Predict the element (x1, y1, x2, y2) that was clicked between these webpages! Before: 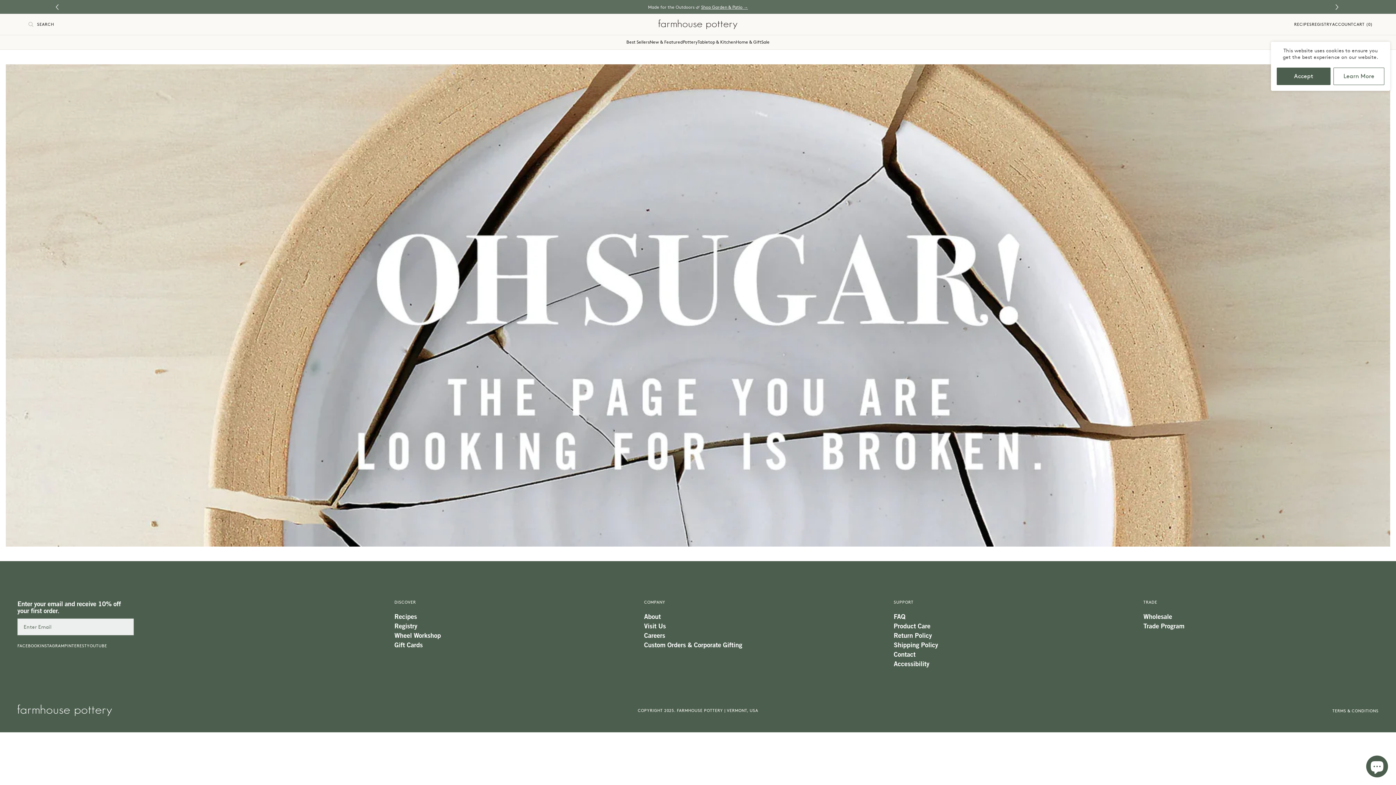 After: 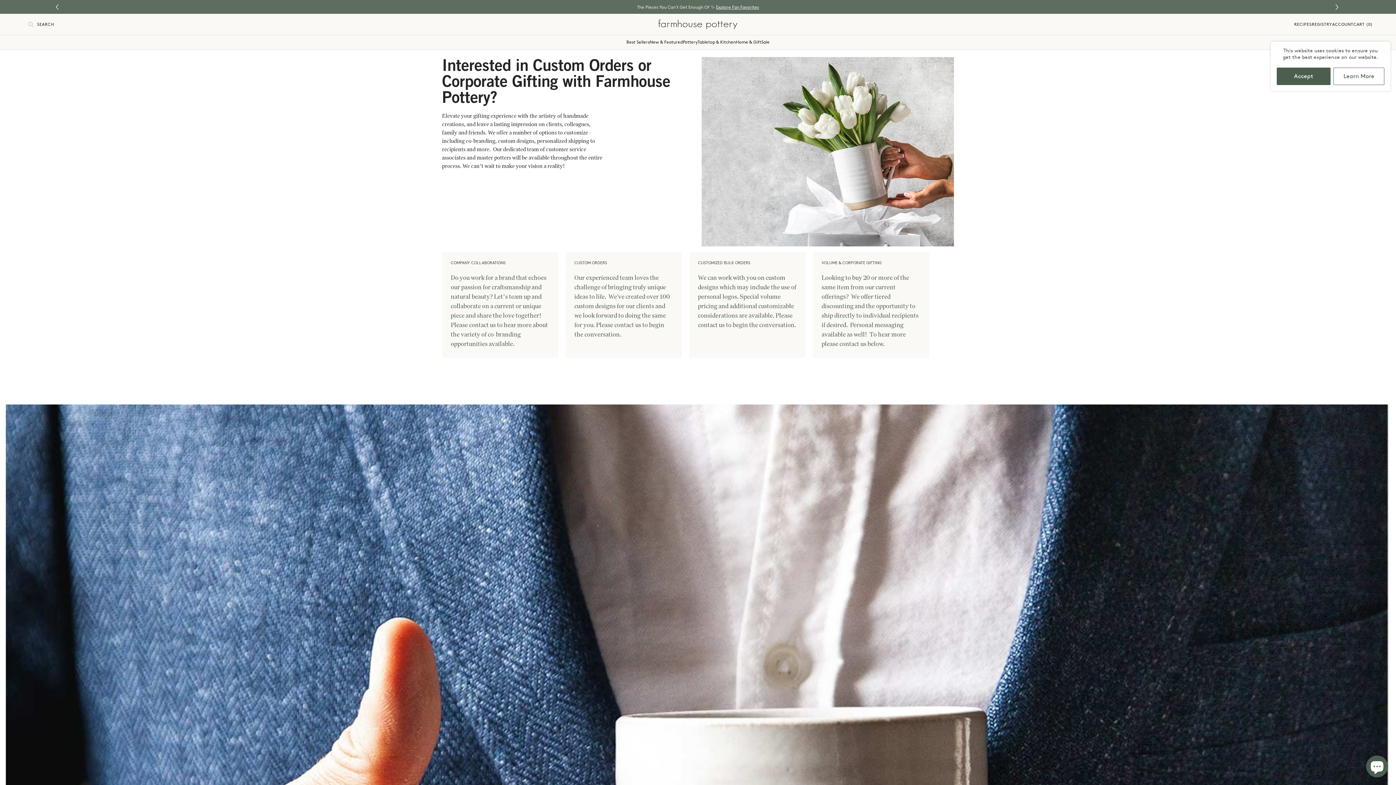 Action: bbox: (644, 628, 879, 634) label: Custom Orders & Corporate Gifting